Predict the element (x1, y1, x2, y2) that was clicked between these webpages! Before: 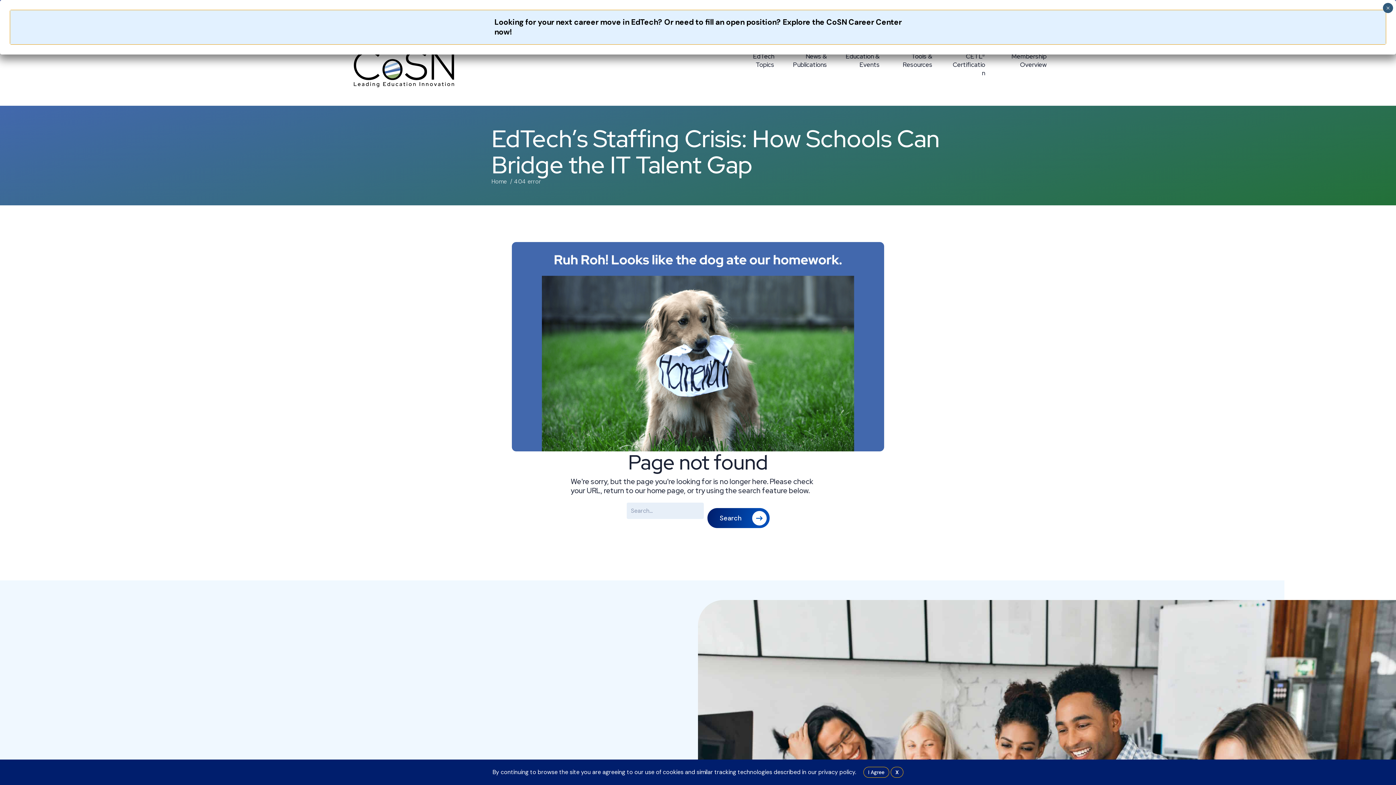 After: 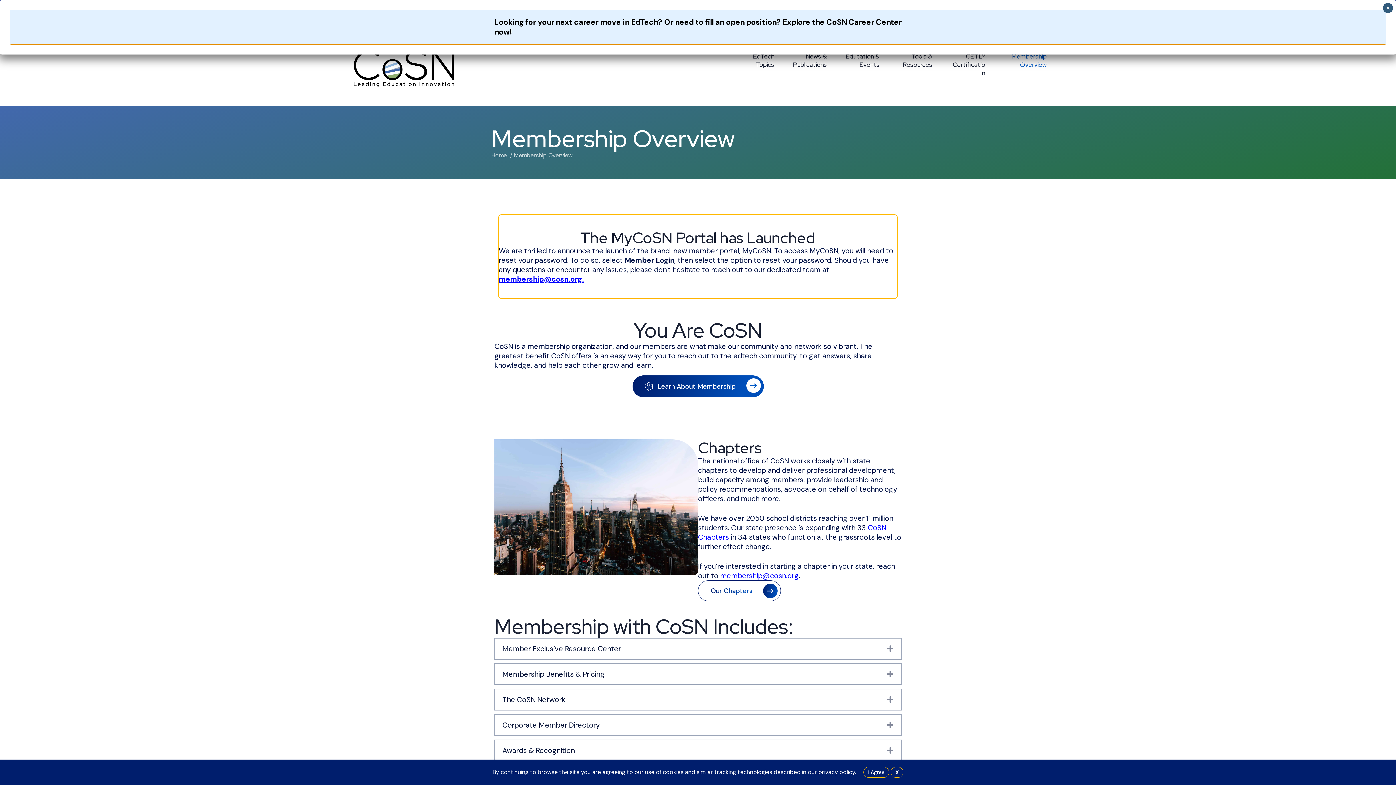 Action: label: Membership Overview bbox: (994, 52, 1046, 69)